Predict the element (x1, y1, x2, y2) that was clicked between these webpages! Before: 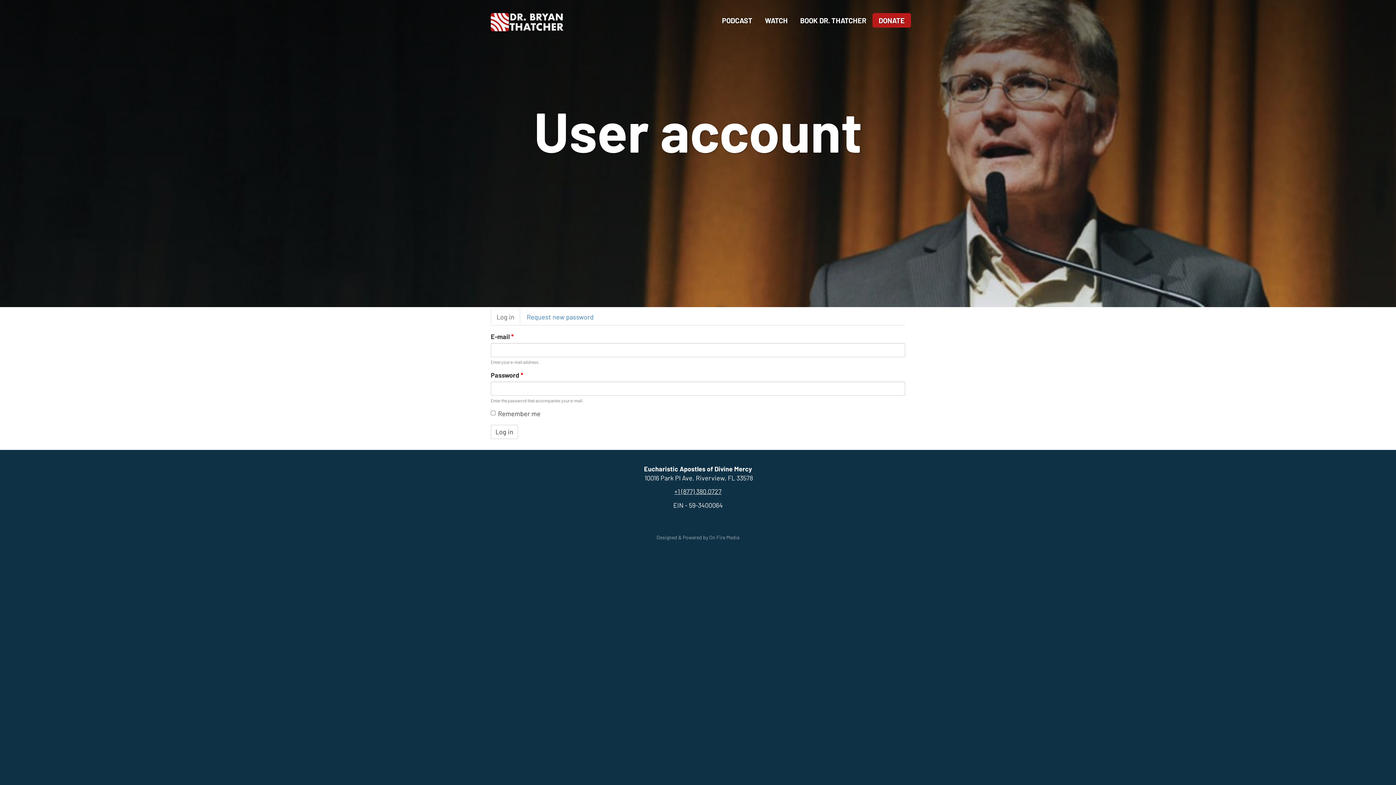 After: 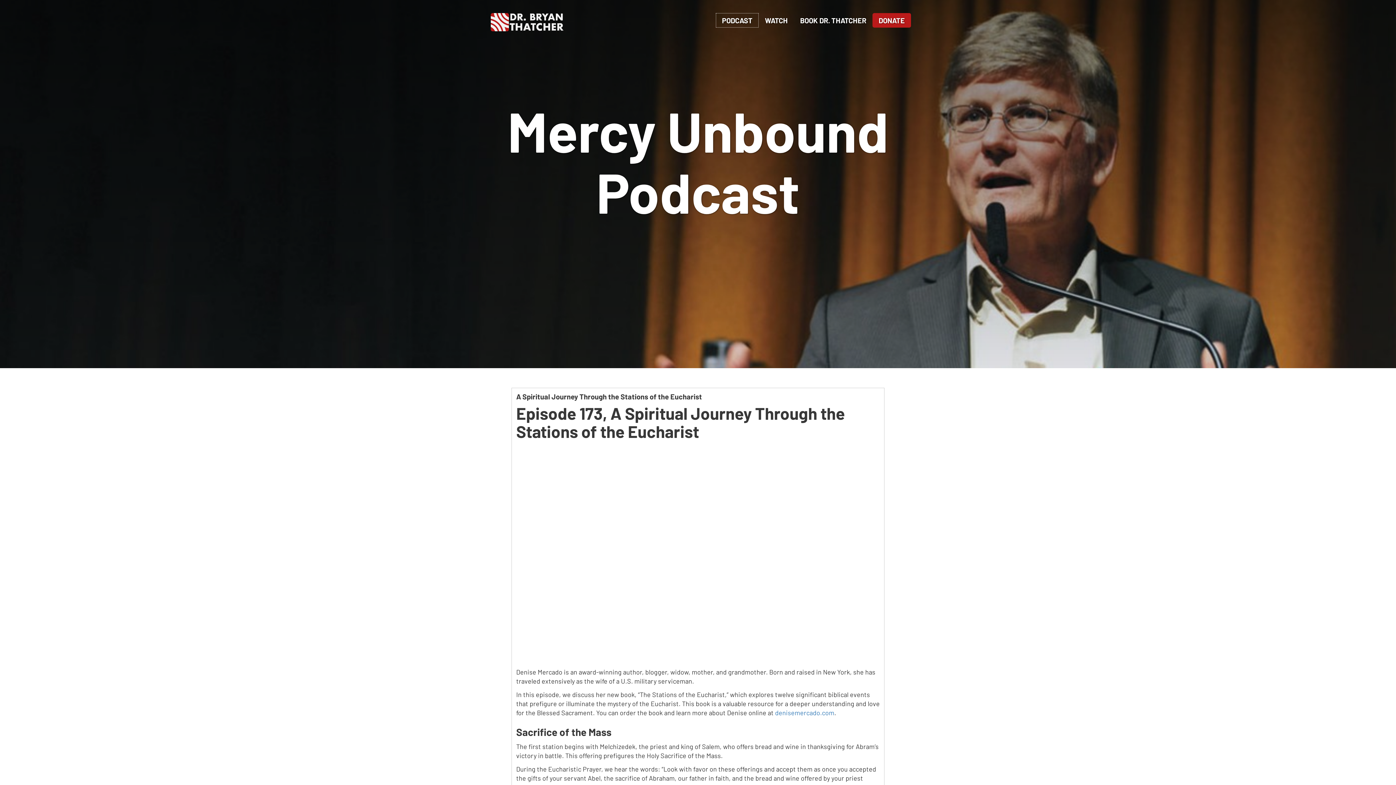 Action: label: PODCAST bbox: (716, 13, 758, 27)